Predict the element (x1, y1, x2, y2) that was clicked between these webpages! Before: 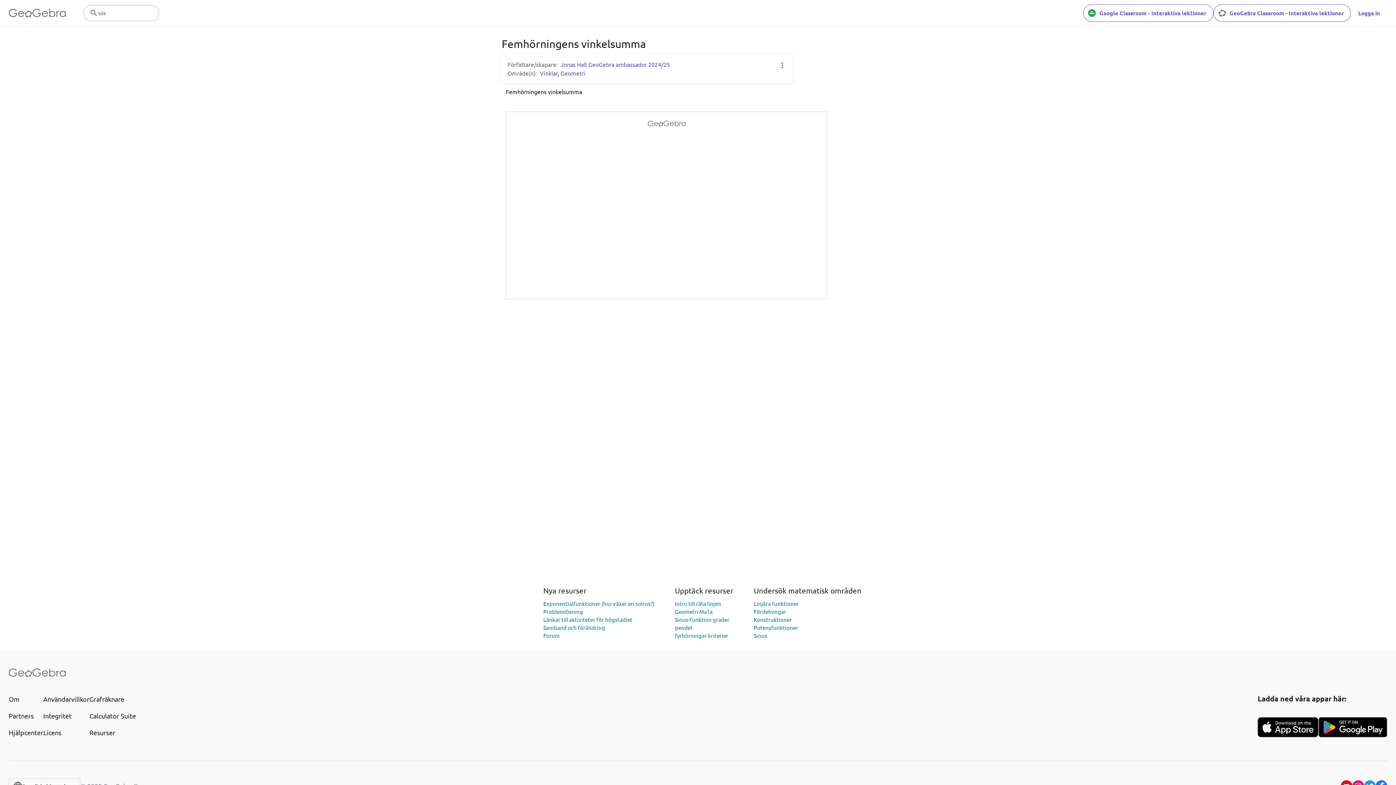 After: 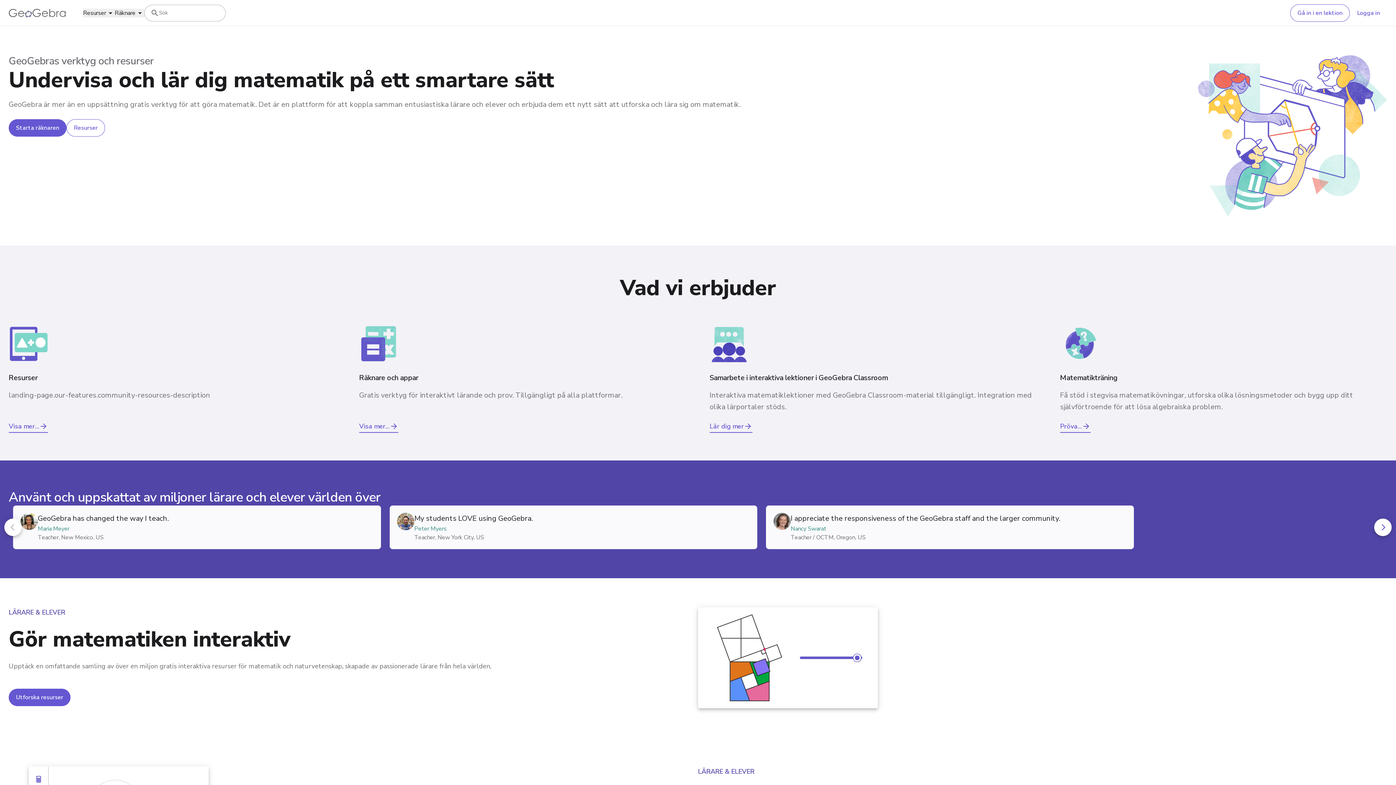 Action: label: GeoGebra Logo bbox: (8, 8, 65, 17)